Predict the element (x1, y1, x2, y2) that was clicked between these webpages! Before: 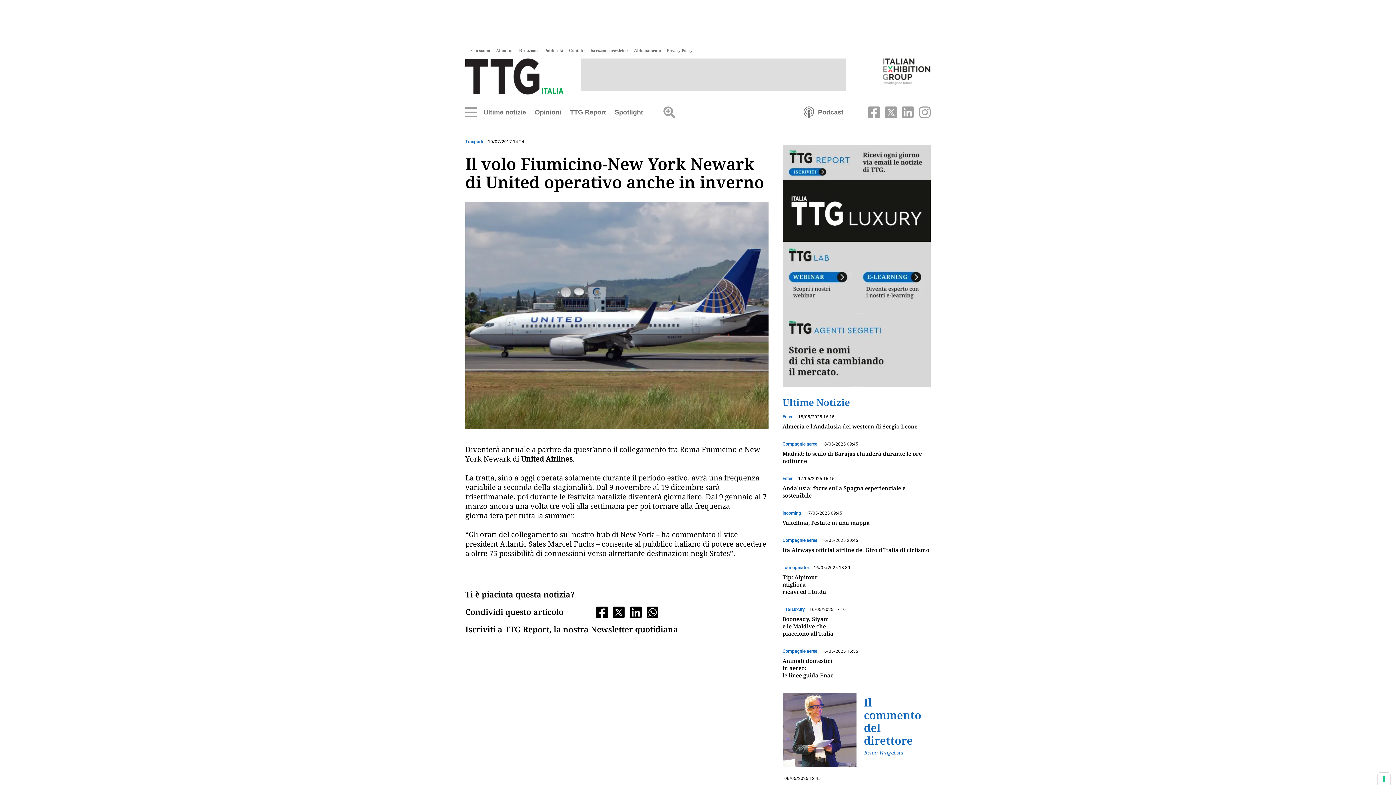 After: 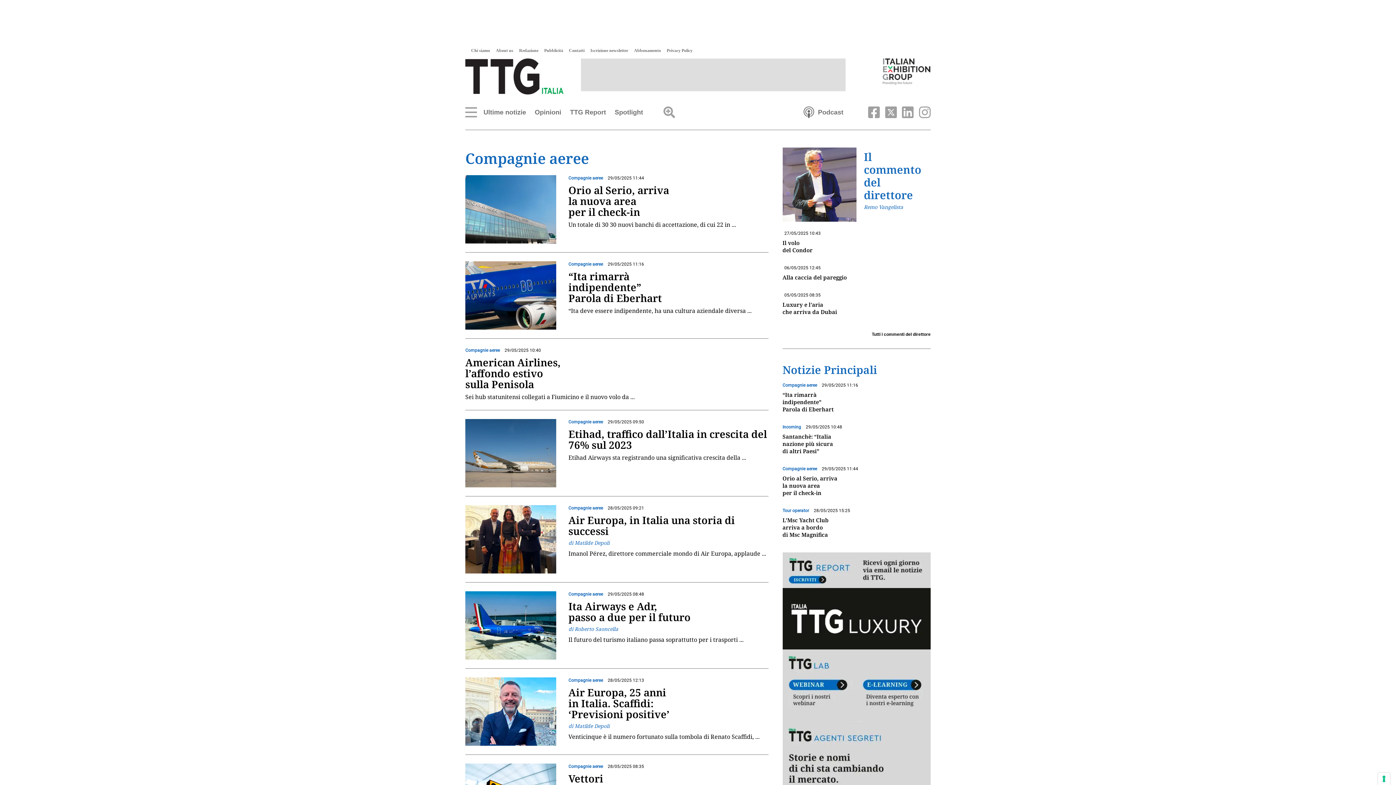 Action: label: Compagnie aeree bbox: (782, 648, 817, 654)